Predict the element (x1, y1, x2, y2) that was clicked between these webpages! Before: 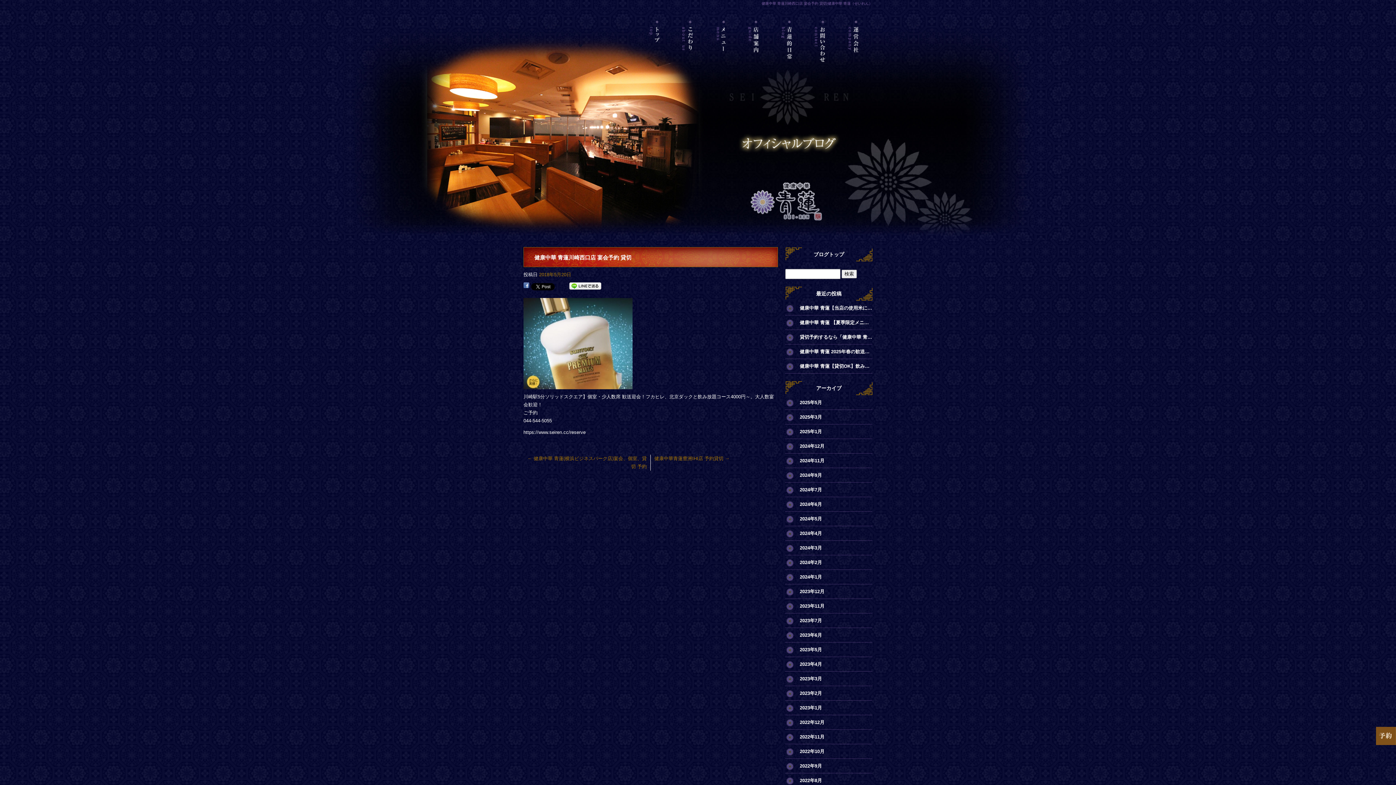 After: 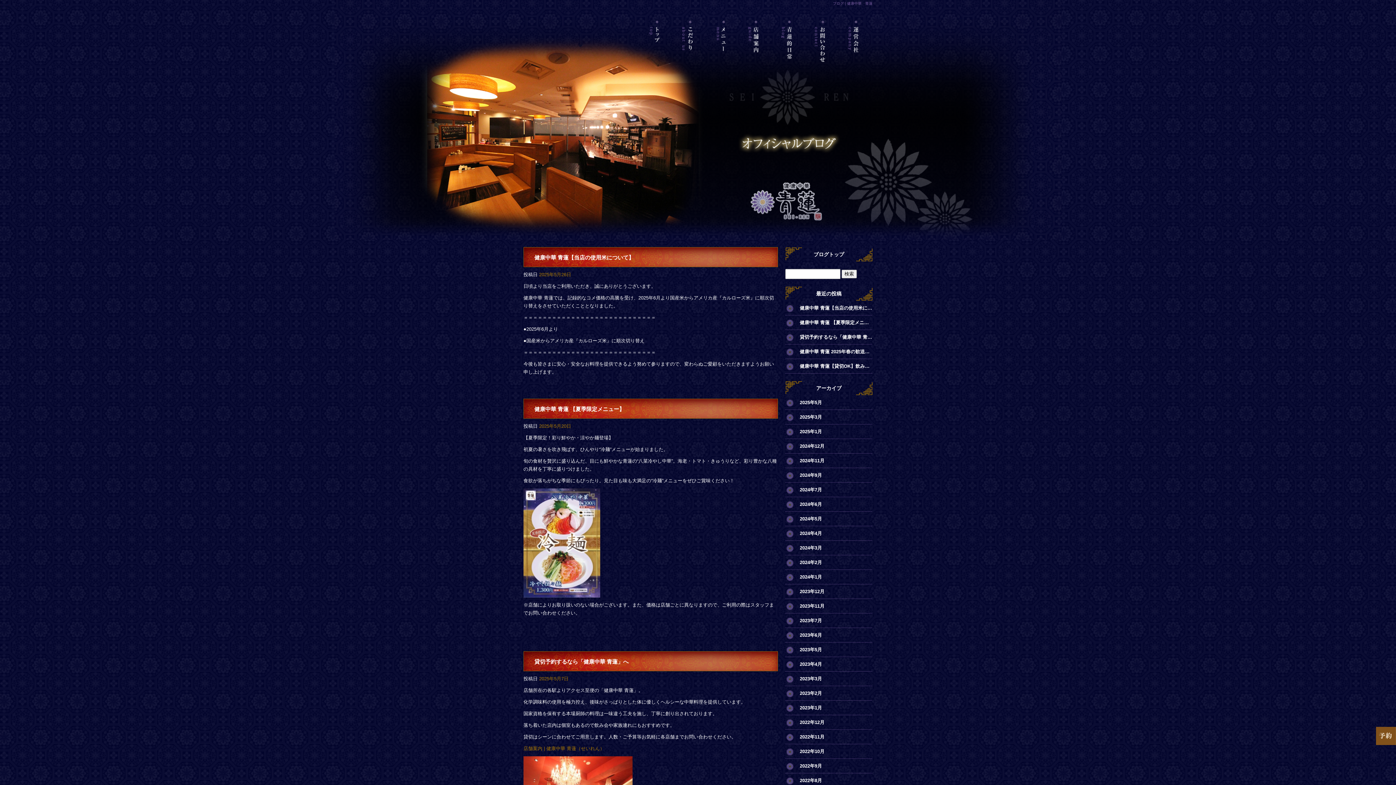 Action: label: ブログトップ bbox: (785, 247, 872, 261)